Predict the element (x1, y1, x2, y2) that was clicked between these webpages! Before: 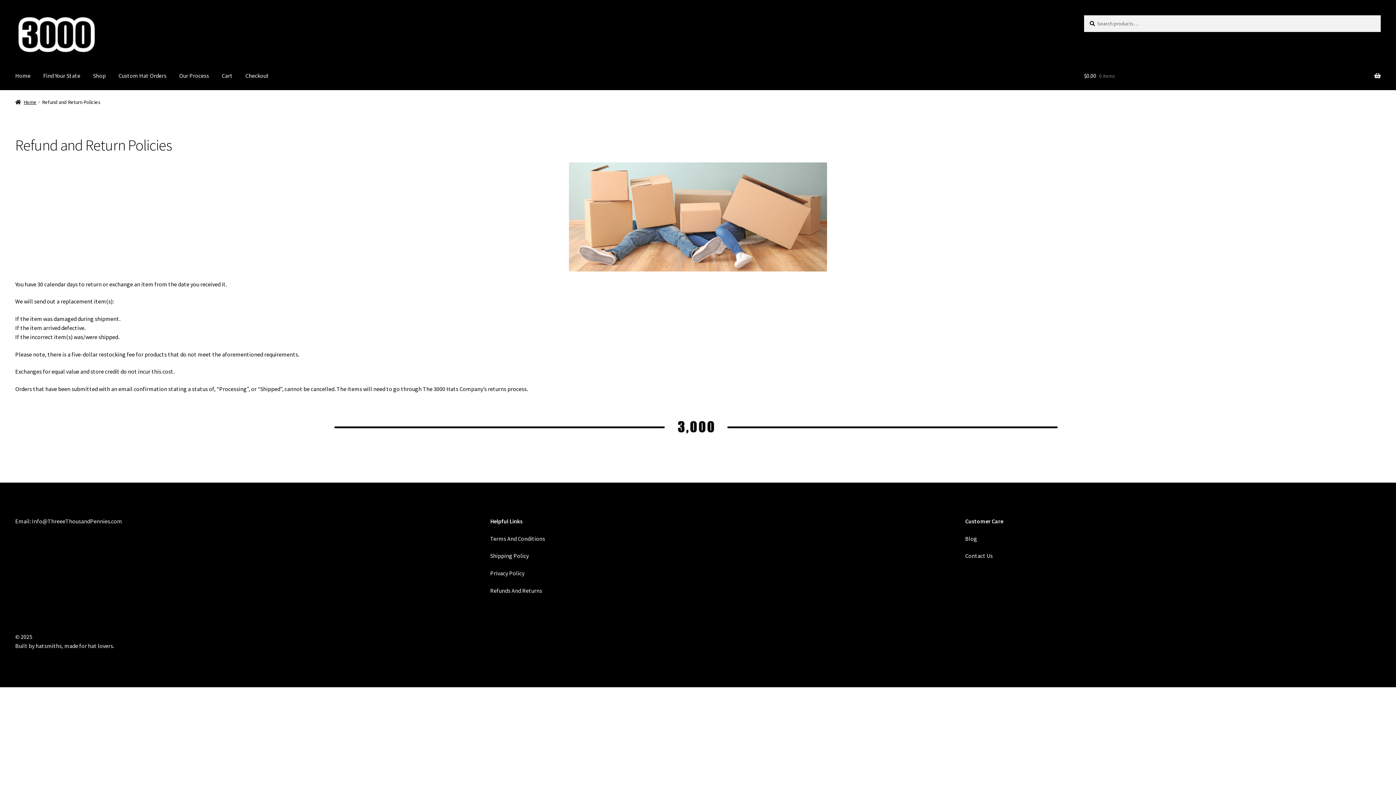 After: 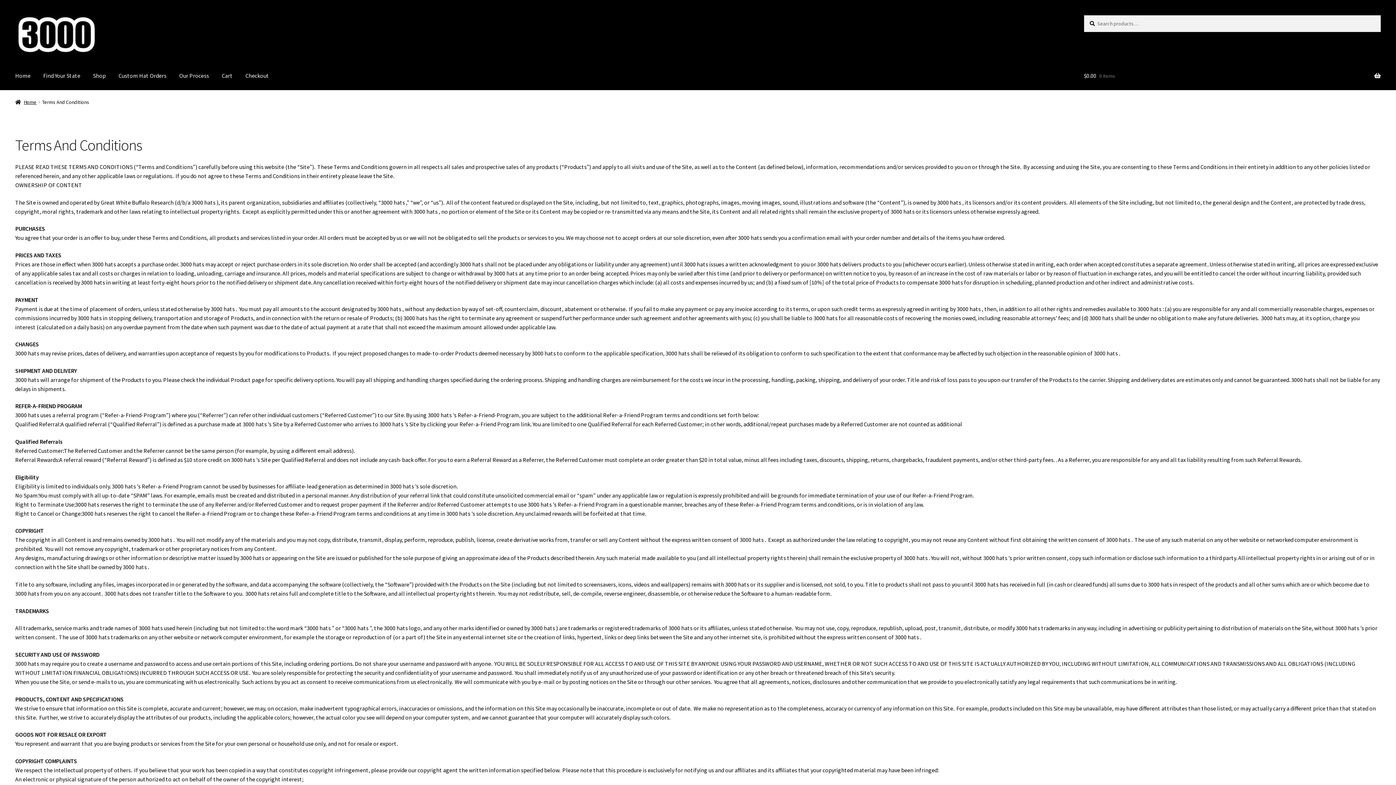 Action: label: Terms And Conditions bbox: (490, 535, 545, 542)